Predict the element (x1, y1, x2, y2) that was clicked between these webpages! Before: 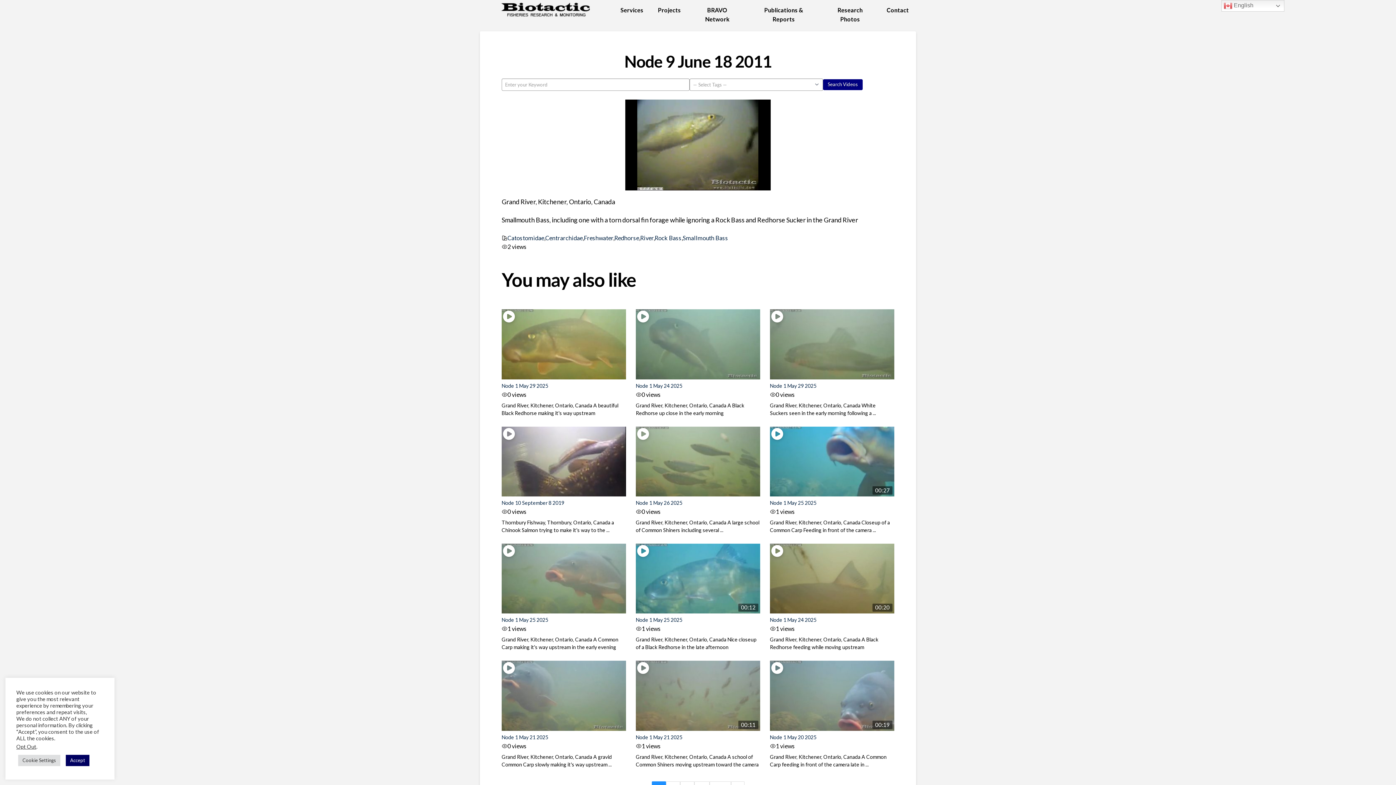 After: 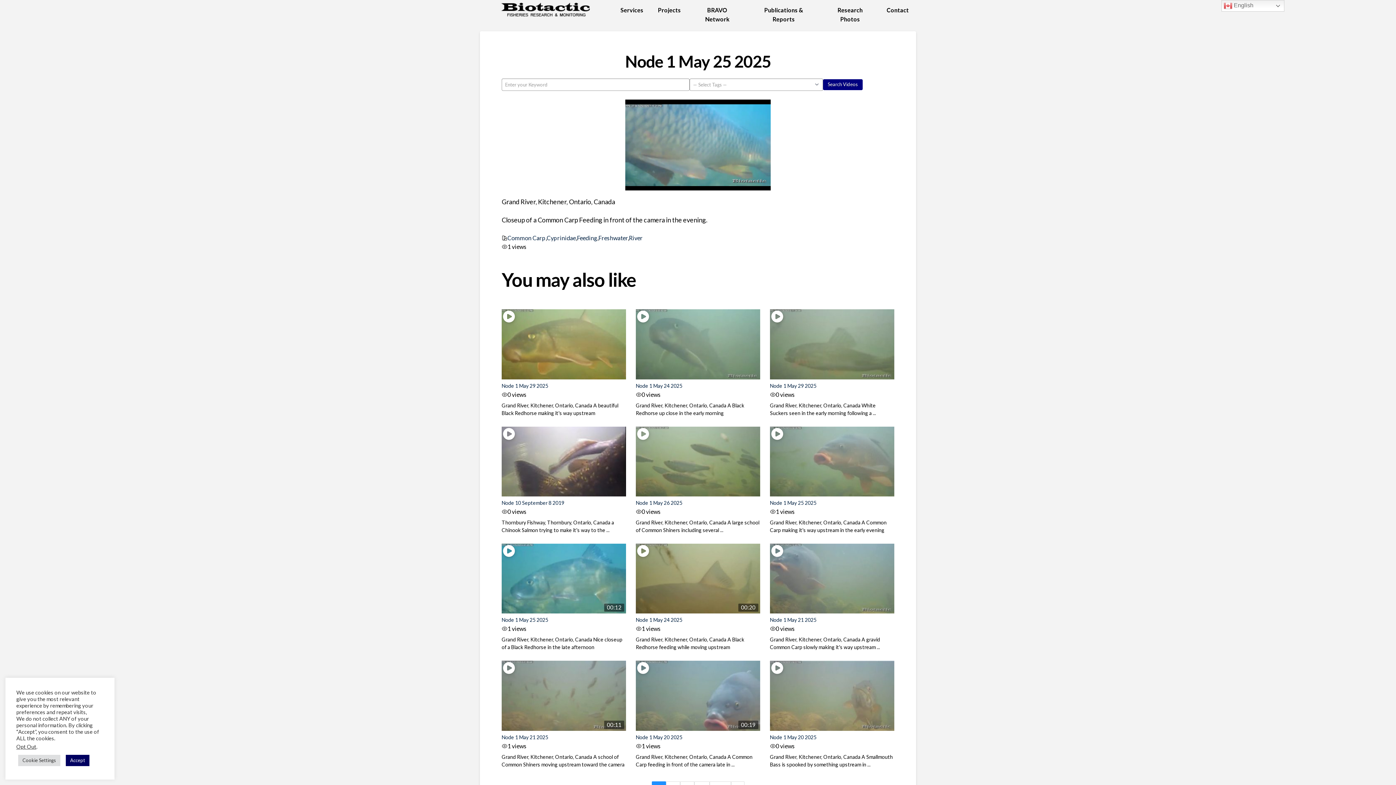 Action: bbox: (770, 499, 816, 506) label: Node 1 May 25 2025